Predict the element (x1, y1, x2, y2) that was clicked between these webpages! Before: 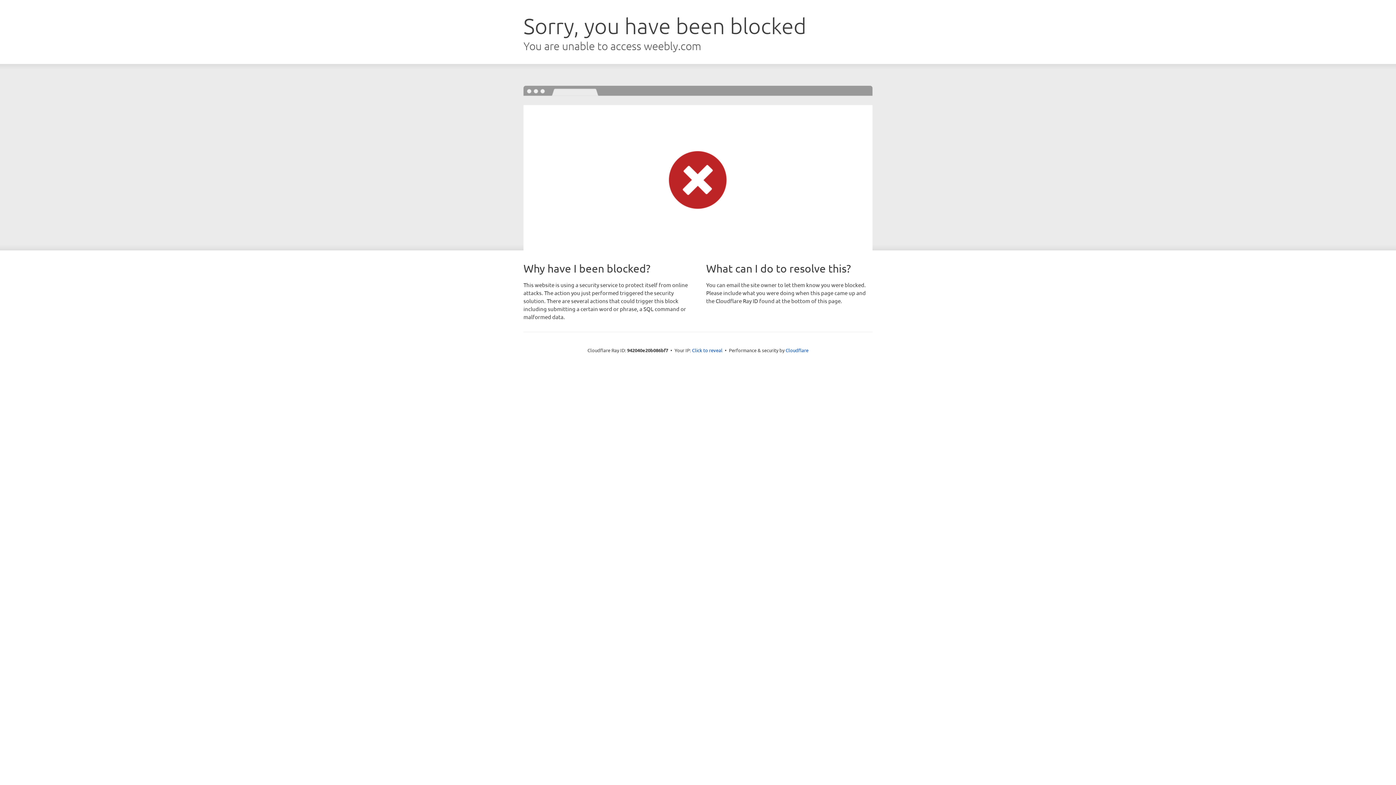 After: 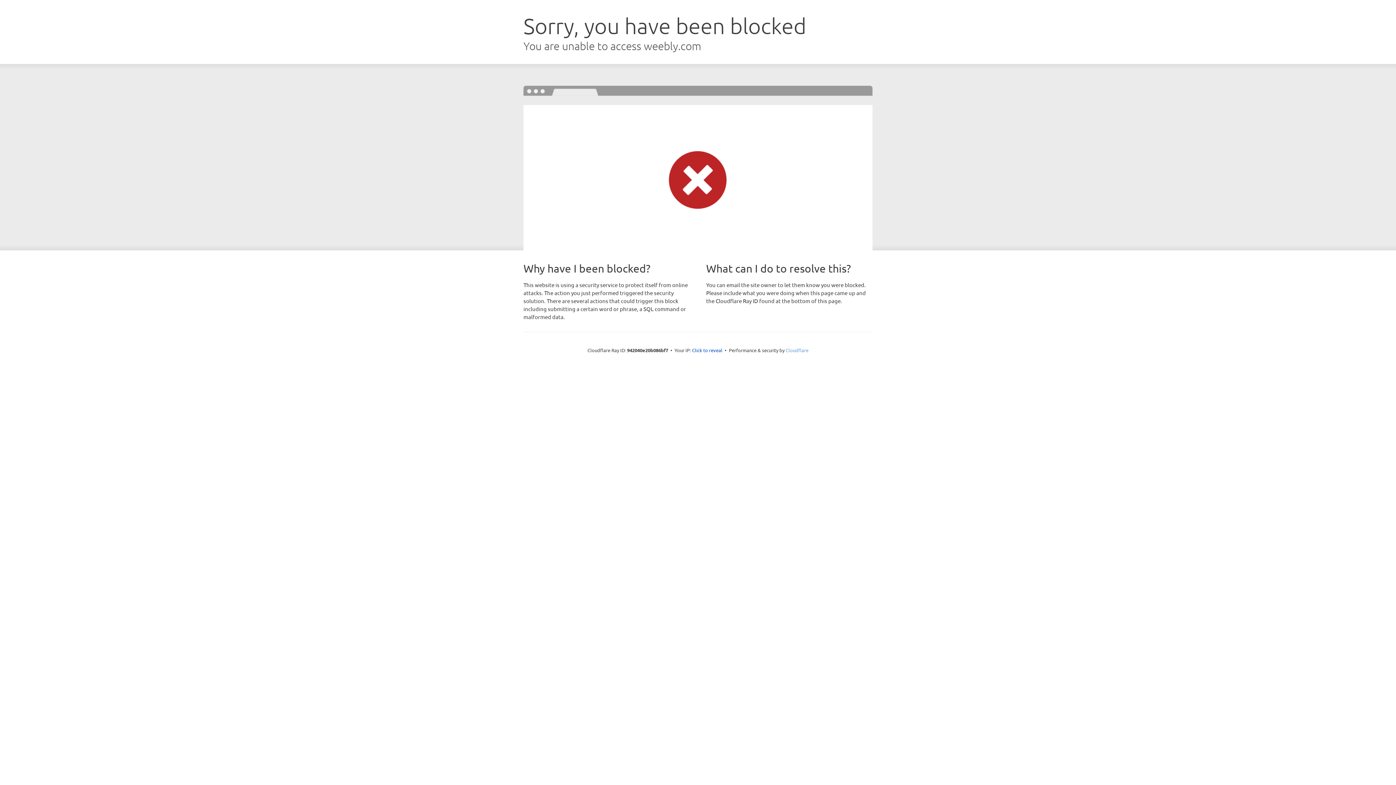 Action: bbox: (785, 347, 808, 353) label: Cloudflare